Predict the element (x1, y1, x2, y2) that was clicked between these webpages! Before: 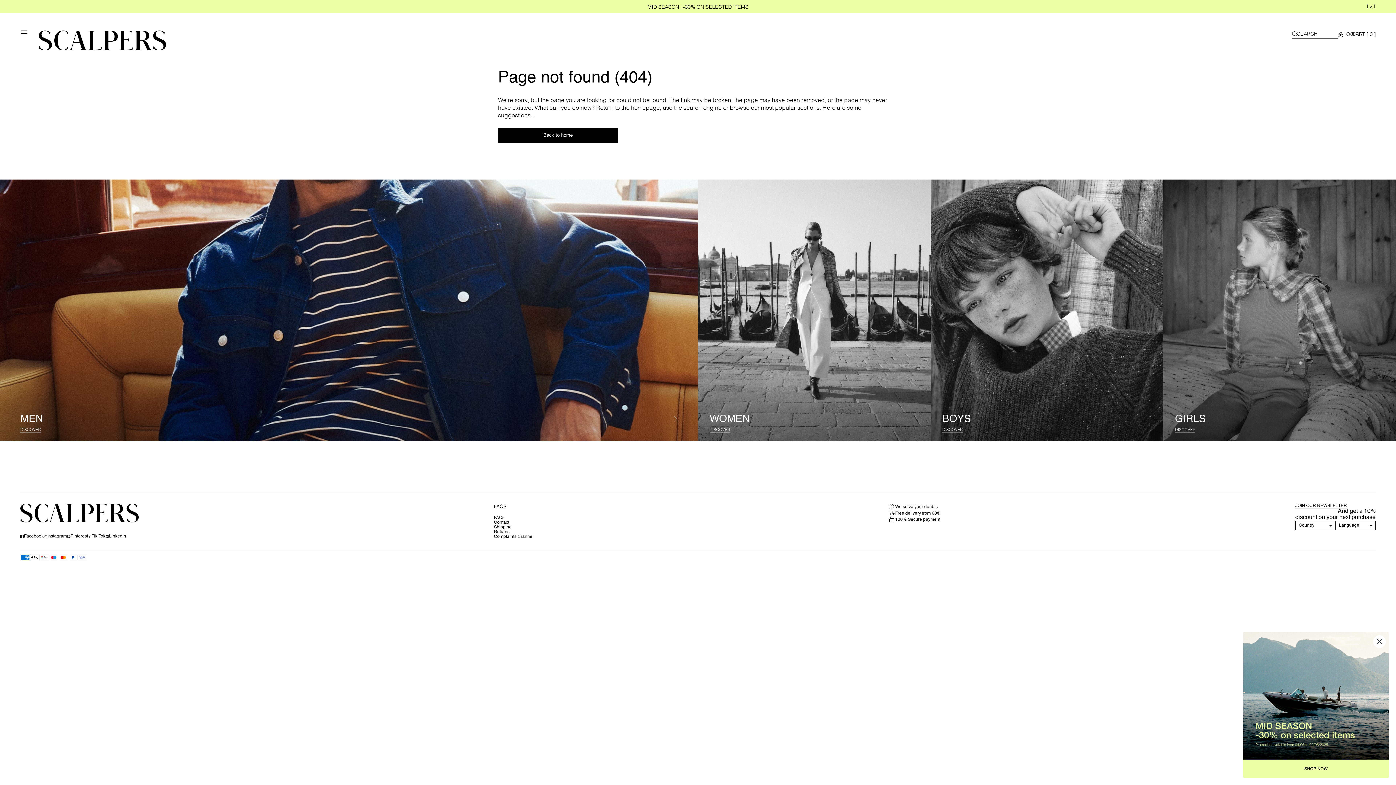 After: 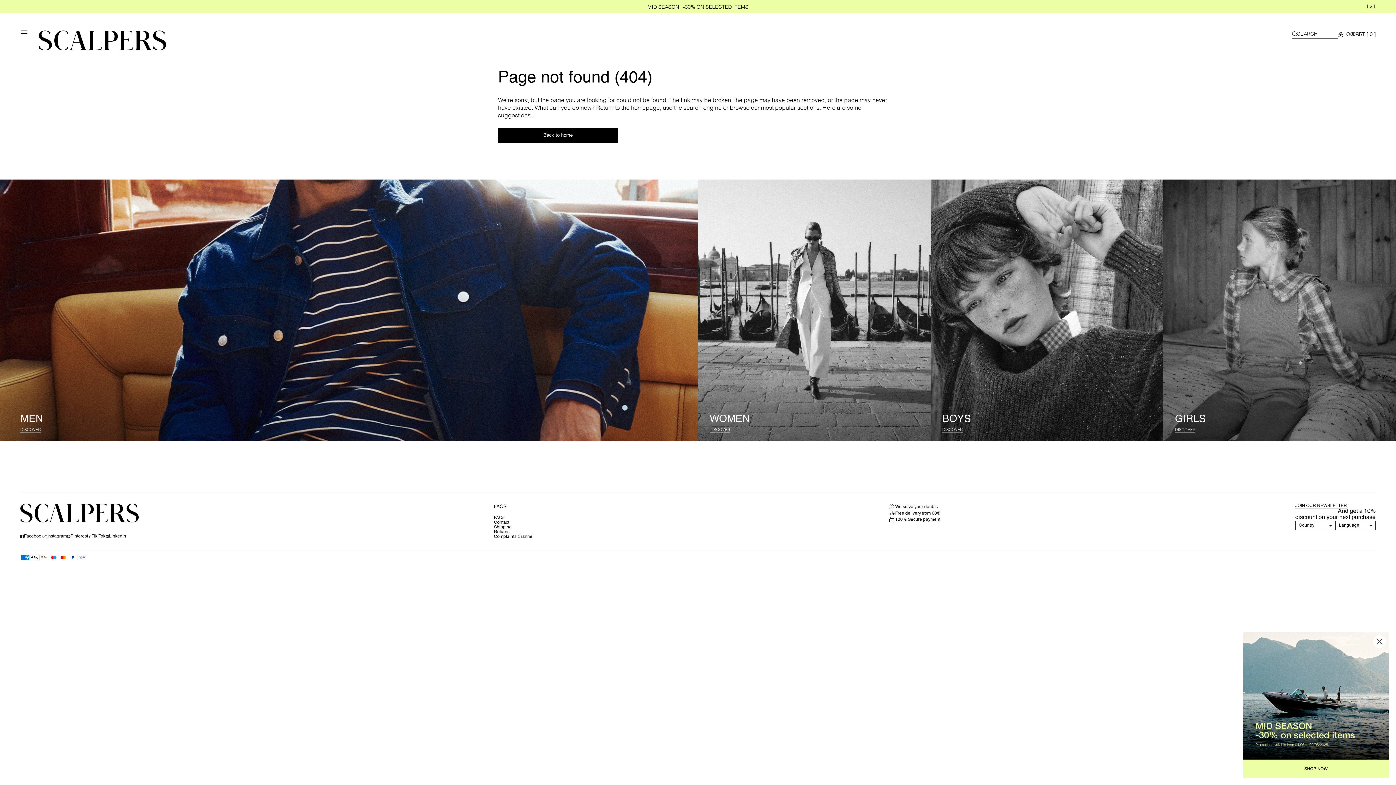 Action: bbox: (20, 533, 43, 539) label: Facebook